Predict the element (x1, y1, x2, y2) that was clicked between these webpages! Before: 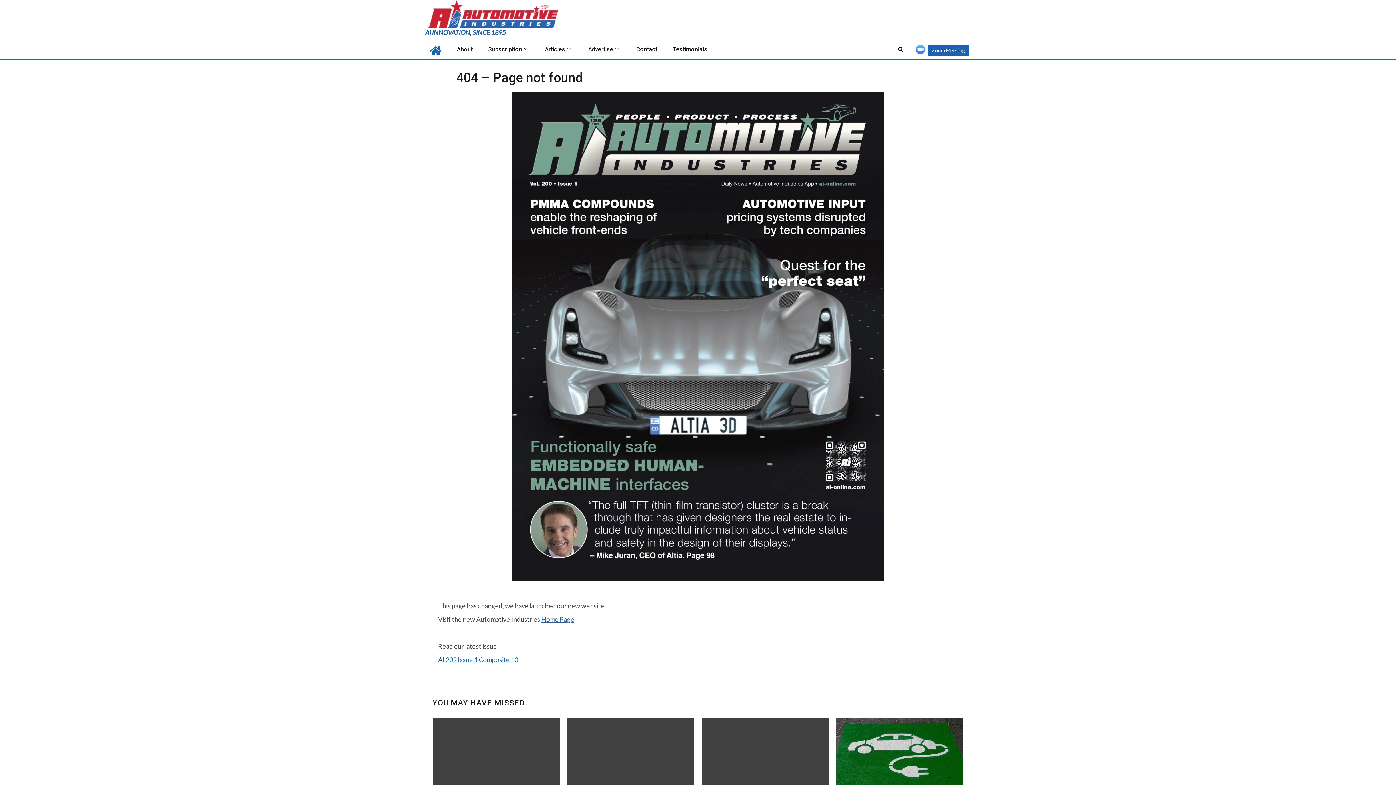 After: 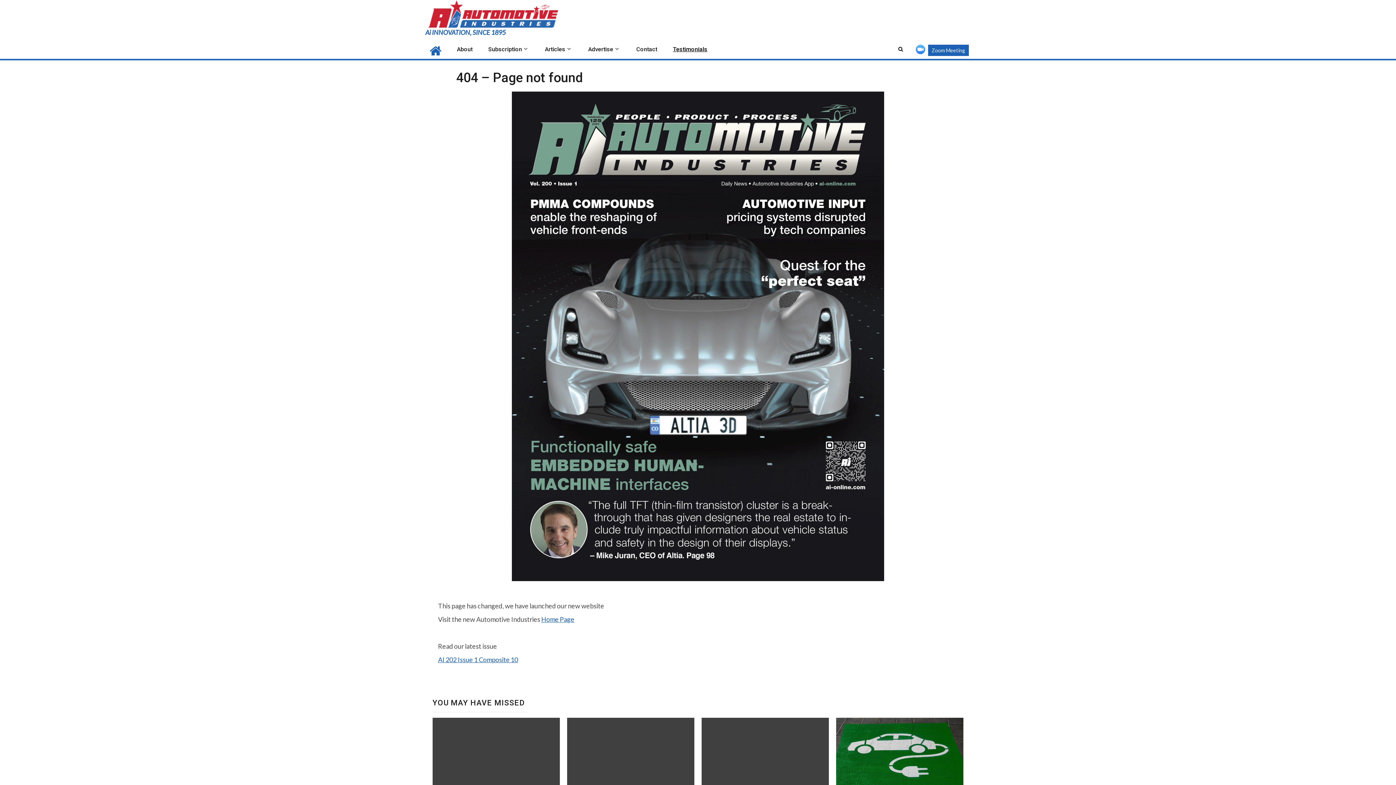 Action: label: Testimonials bbox: (673, 45, 707, 52)